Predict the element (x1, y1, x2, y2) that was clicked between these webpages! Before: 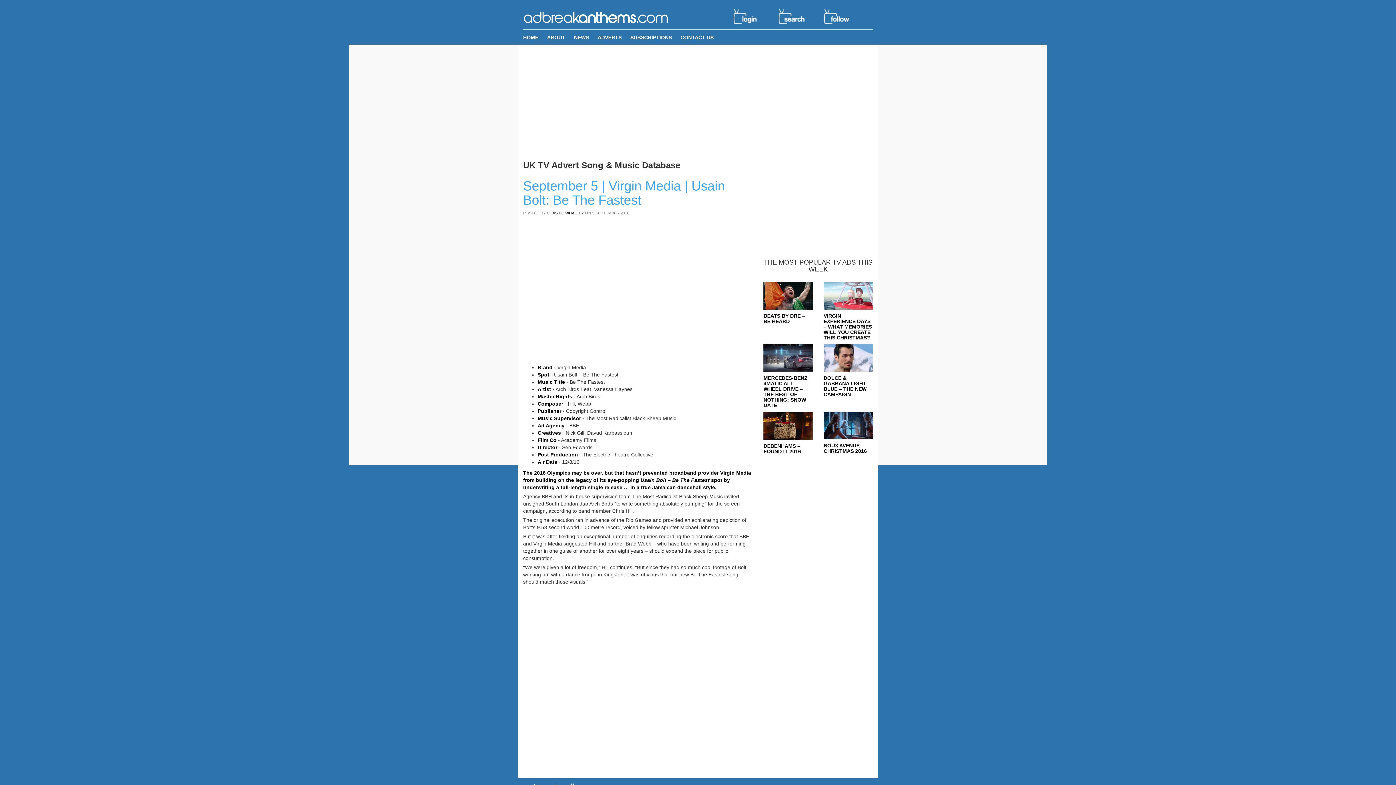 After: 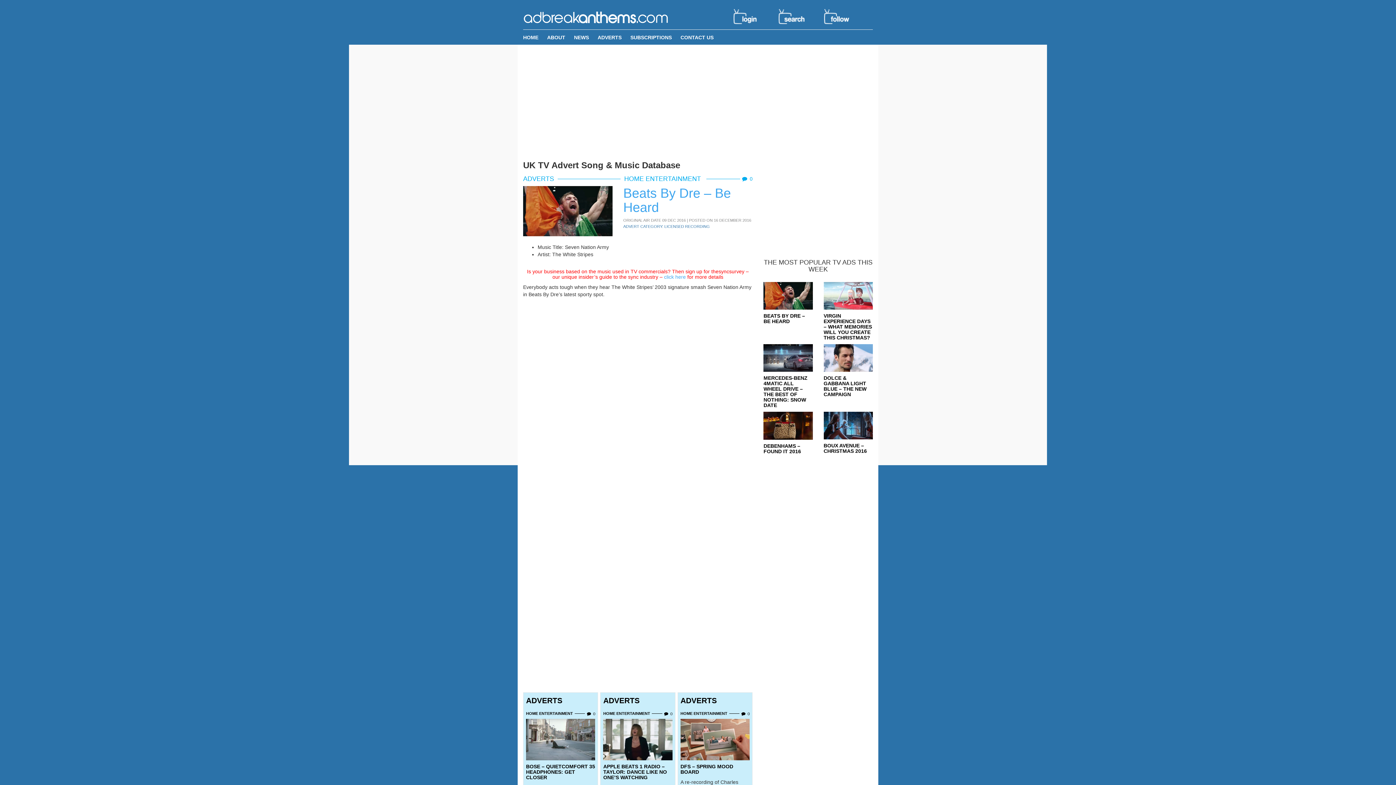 Action: bbox: (763, 313, 805, 324) label: BEATS BY DRE – BE HEARD